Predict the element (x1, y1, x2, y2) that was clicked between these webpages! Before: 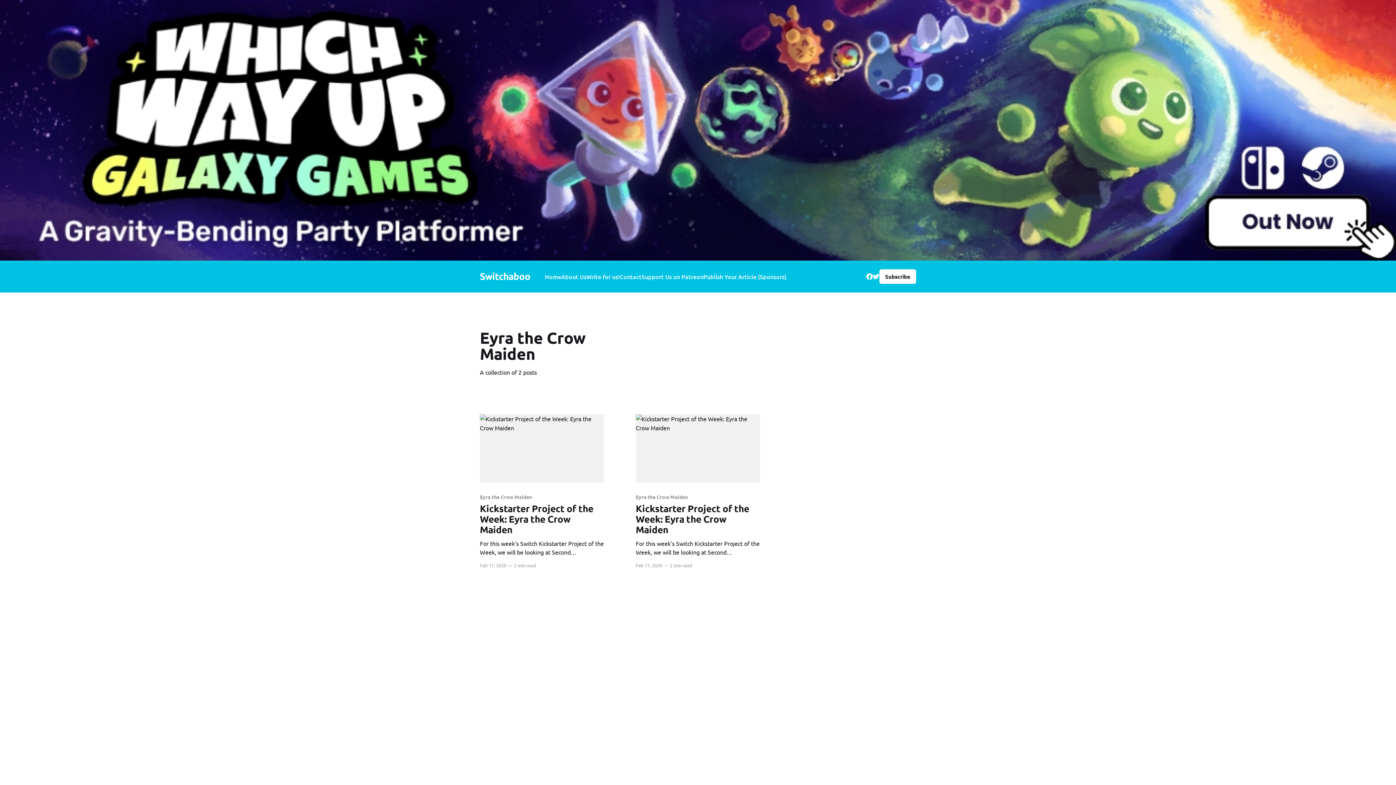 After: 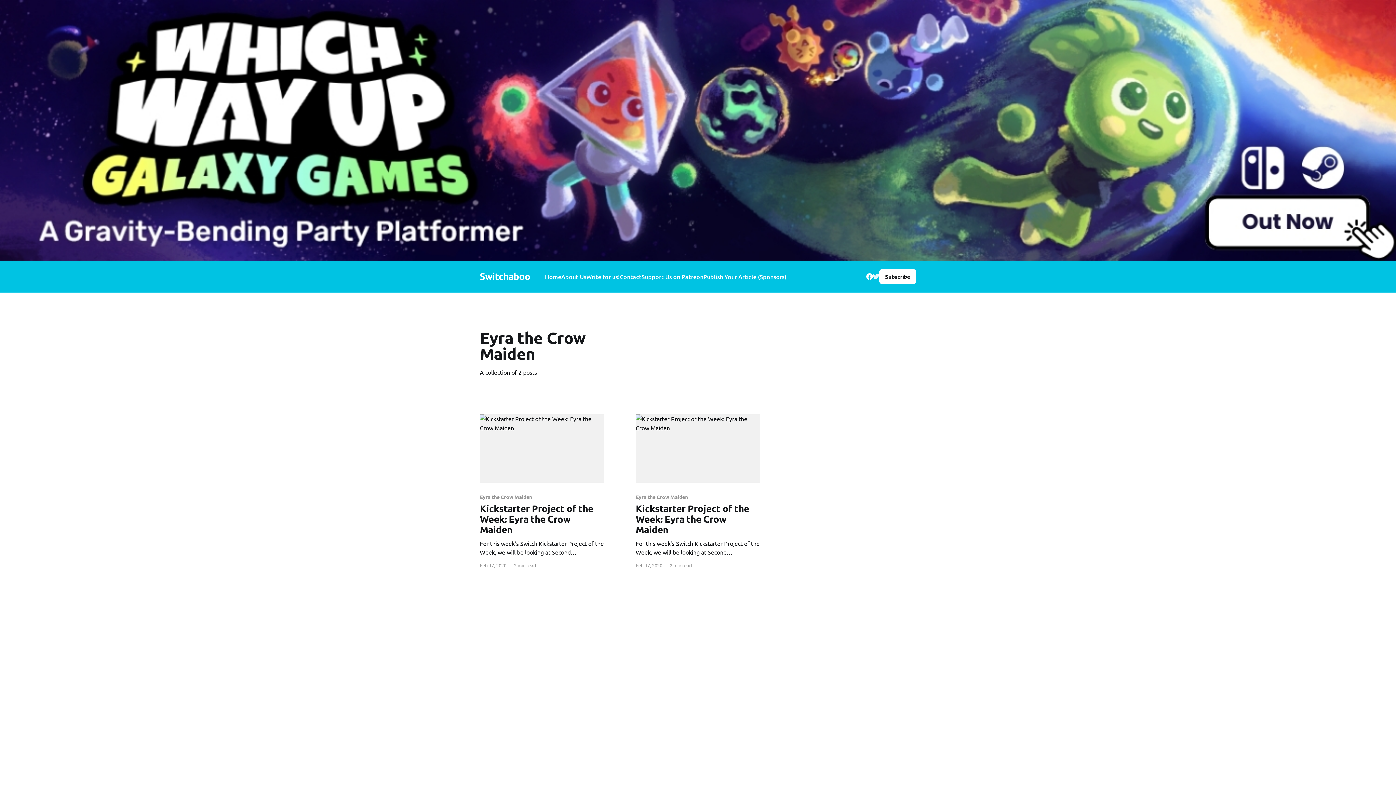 Action: bbox: (872, 273, 879, 279)